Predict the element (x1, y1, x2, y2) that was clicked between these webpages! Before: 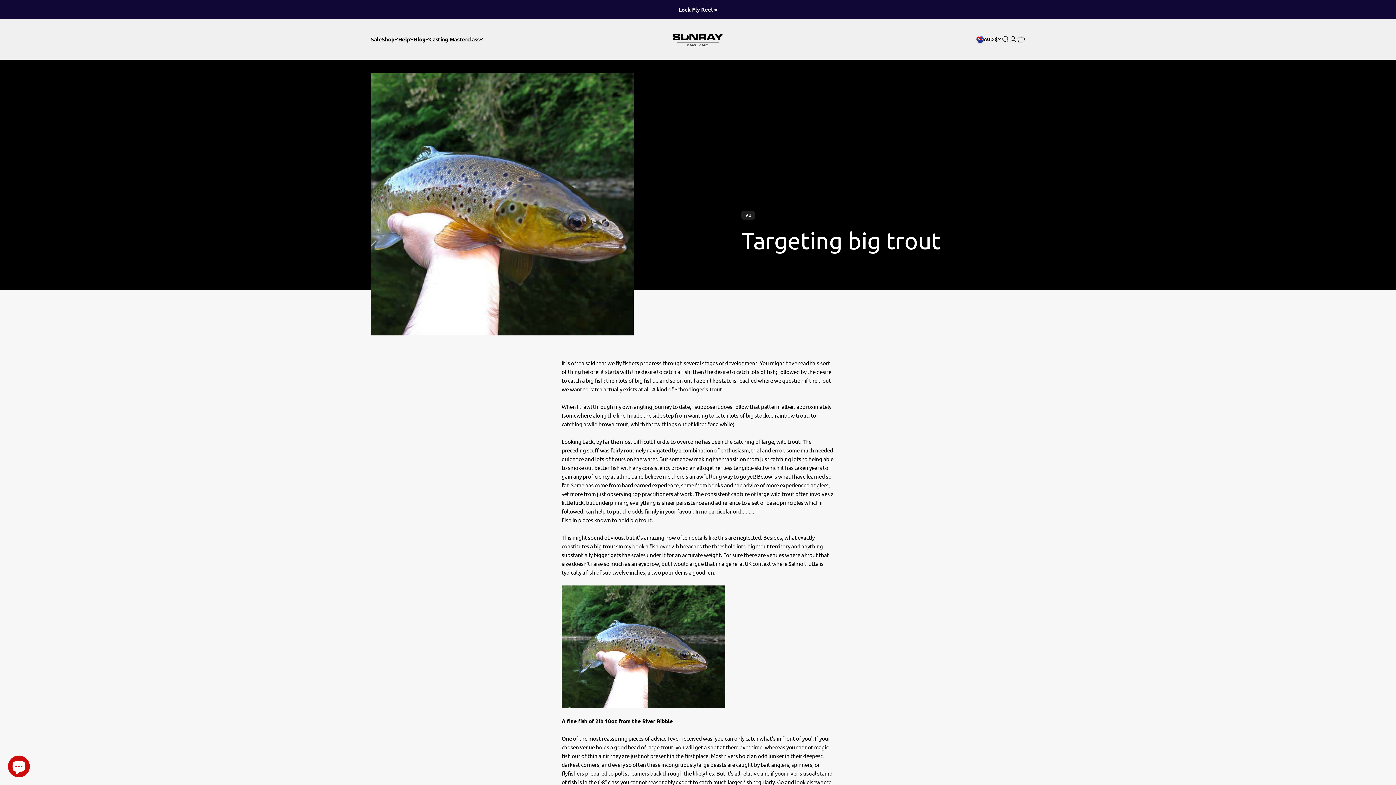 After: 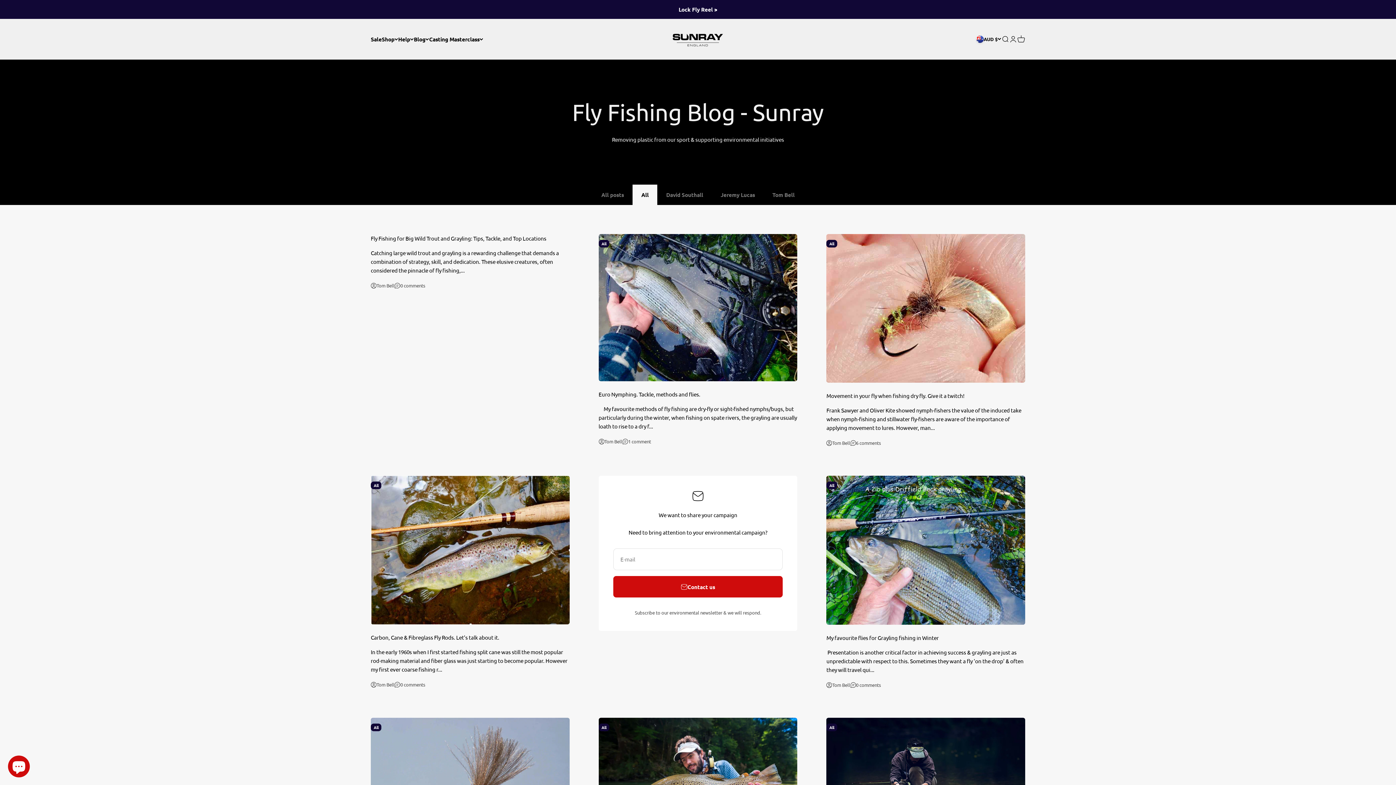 Action: bbox: (741, 210, 755, 219) label: All